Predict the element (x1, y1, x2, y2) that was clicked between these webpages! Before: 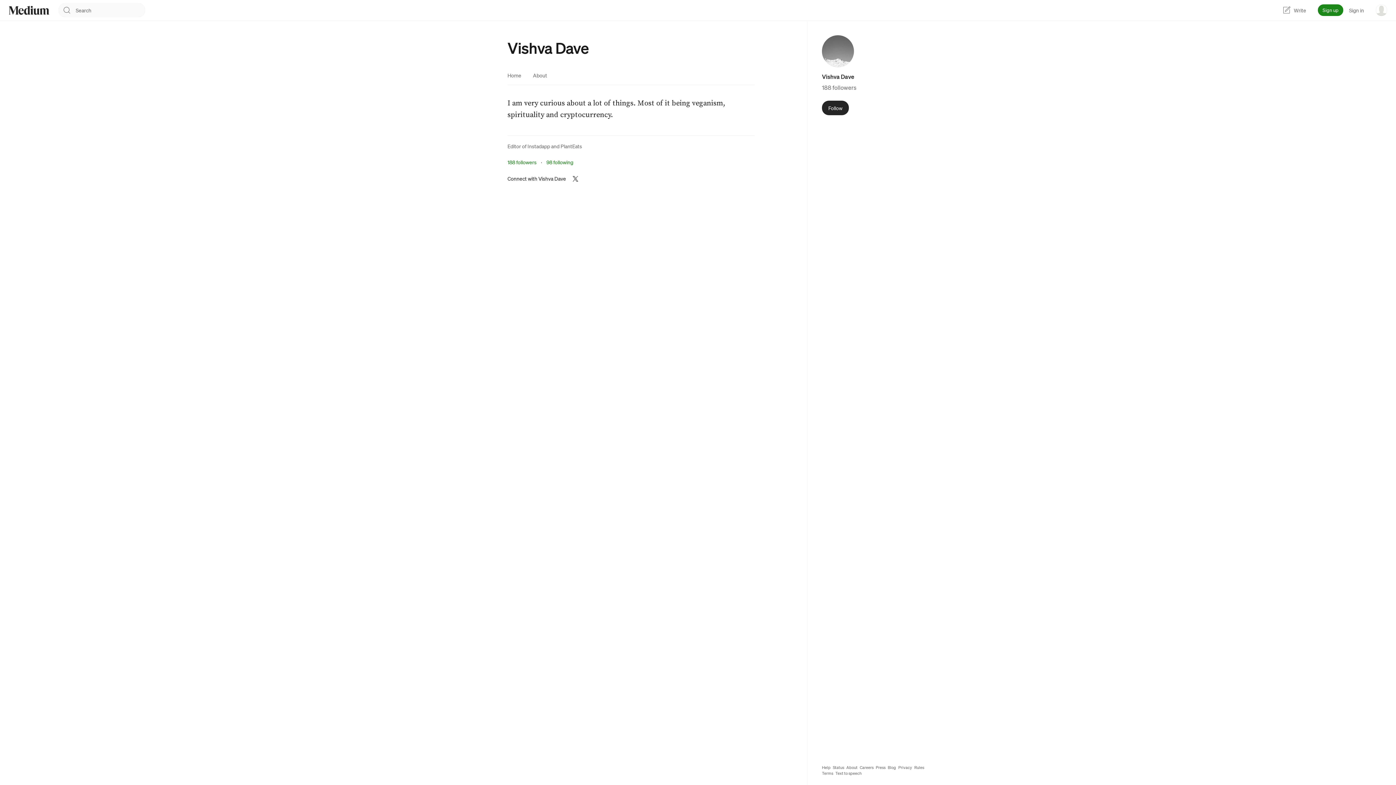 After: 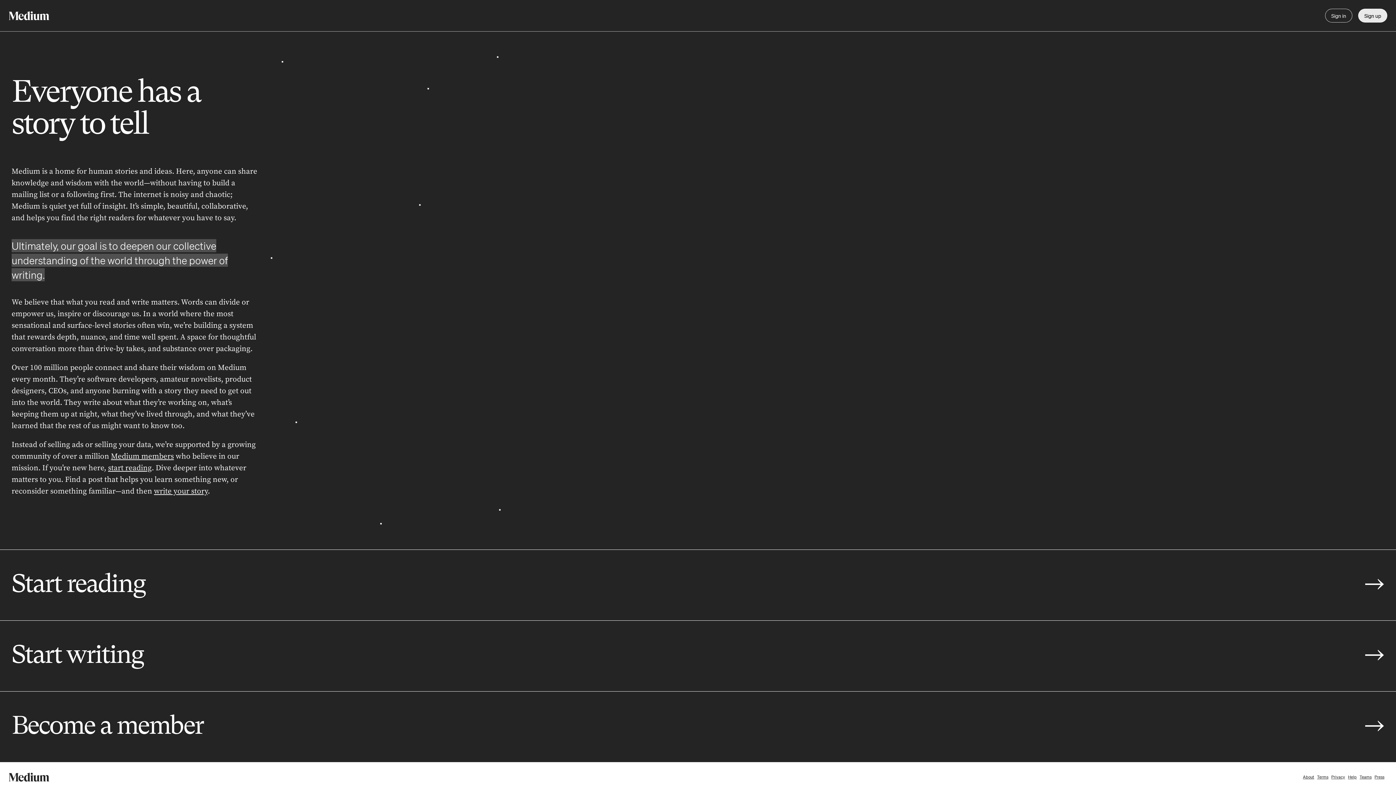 Action: label: About bbox: (846, 765, 857, 770)